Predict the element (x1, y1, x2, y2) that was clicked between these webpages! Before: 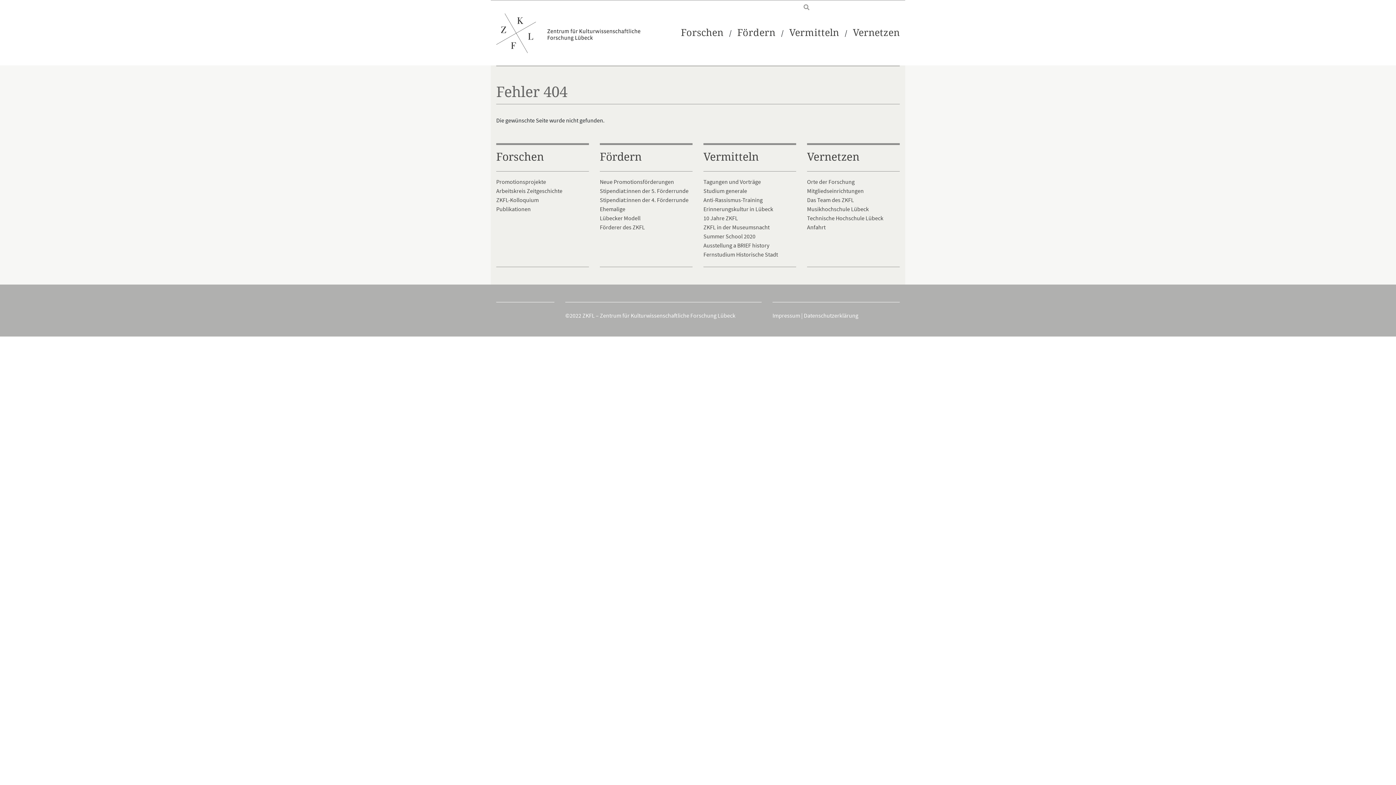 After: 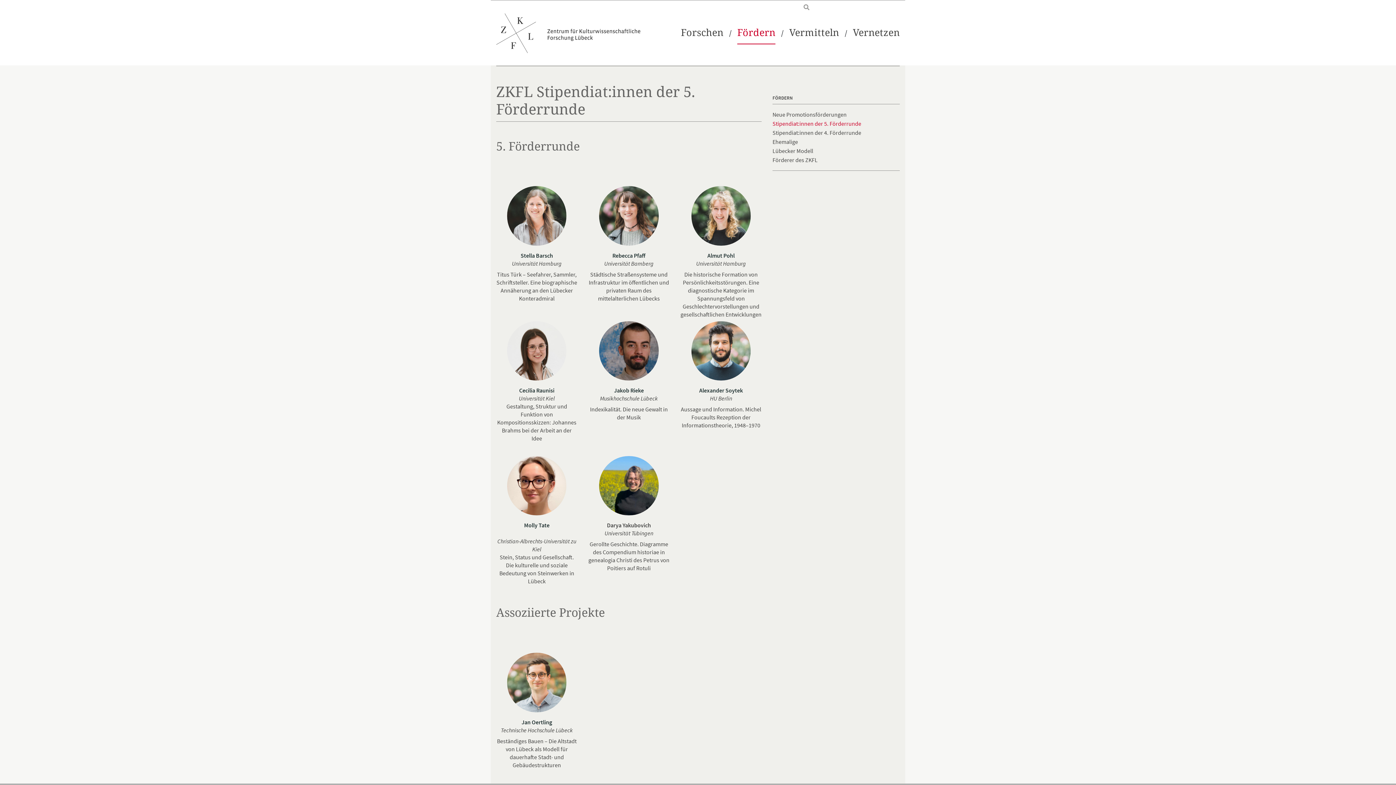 Action: label: Stipendiat:innen der 5. Förderrunde bbox: (600, 187, 688, 194)